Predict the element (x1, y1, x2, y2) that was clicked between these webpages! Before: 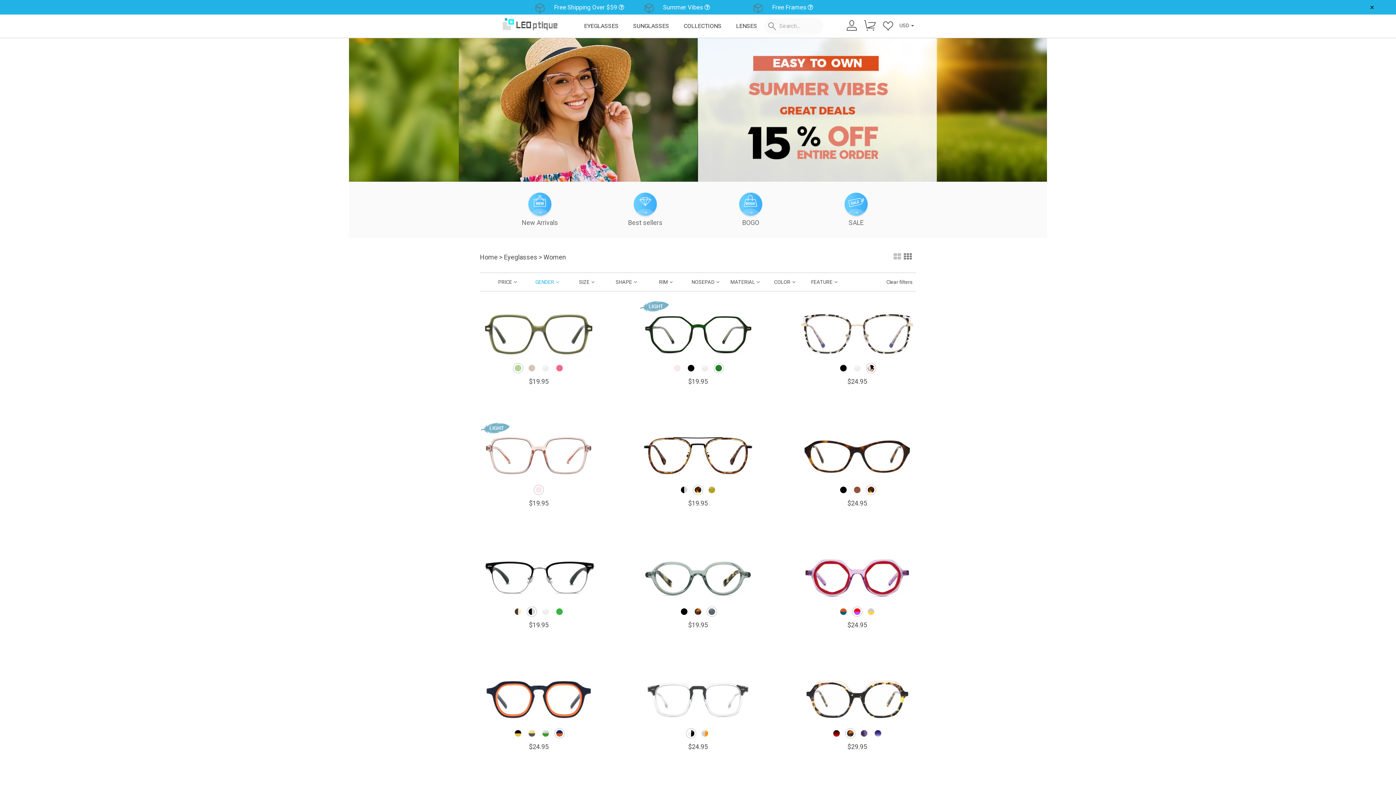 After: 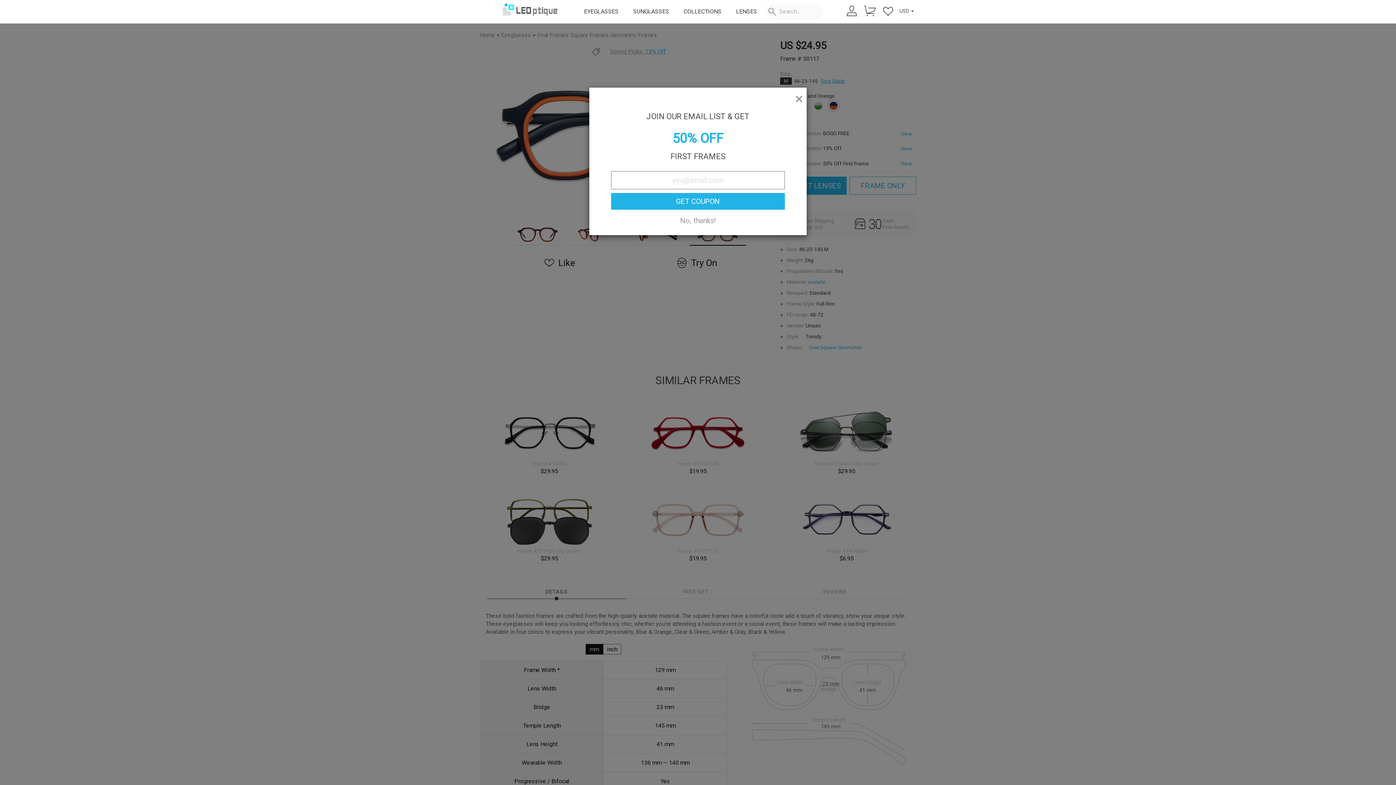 Action: bbox: (480, 669, 597, 728)